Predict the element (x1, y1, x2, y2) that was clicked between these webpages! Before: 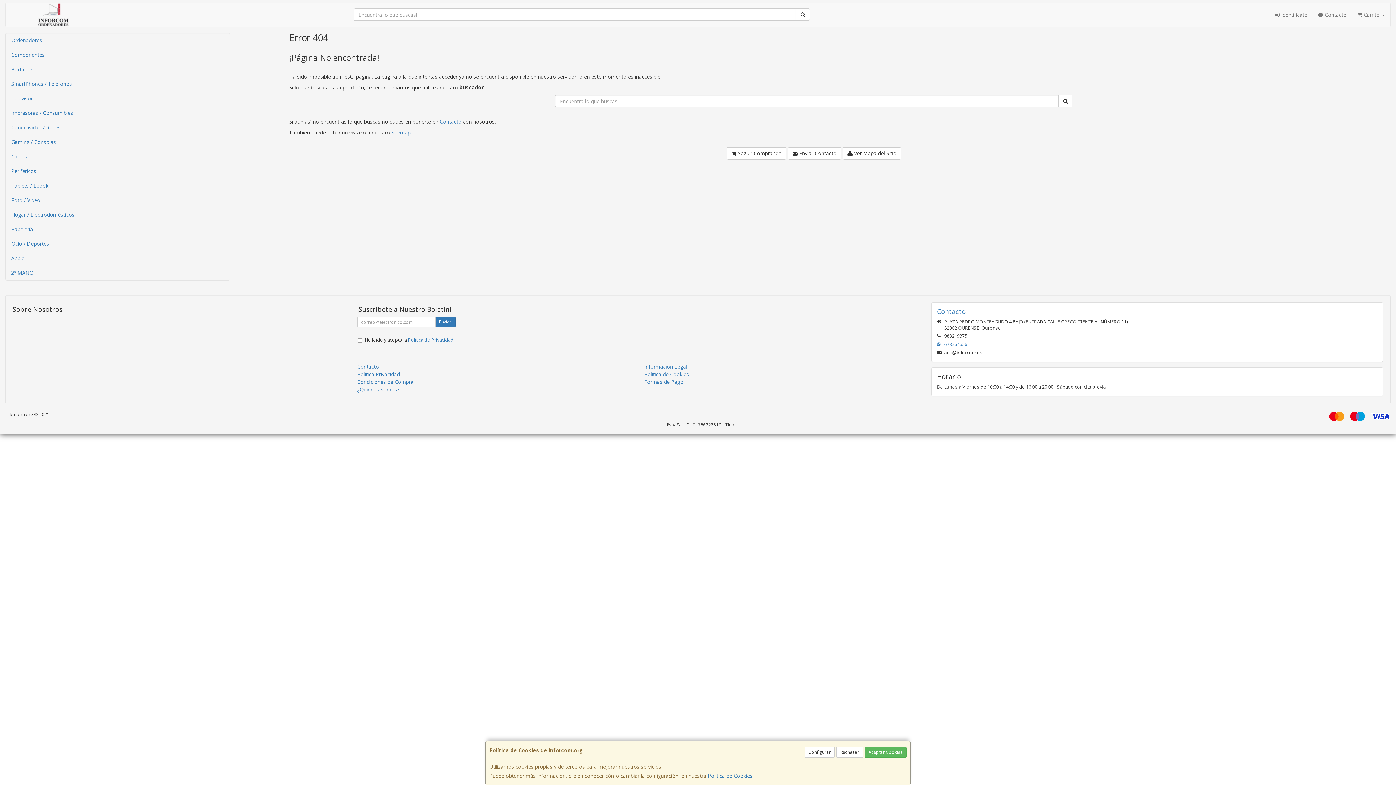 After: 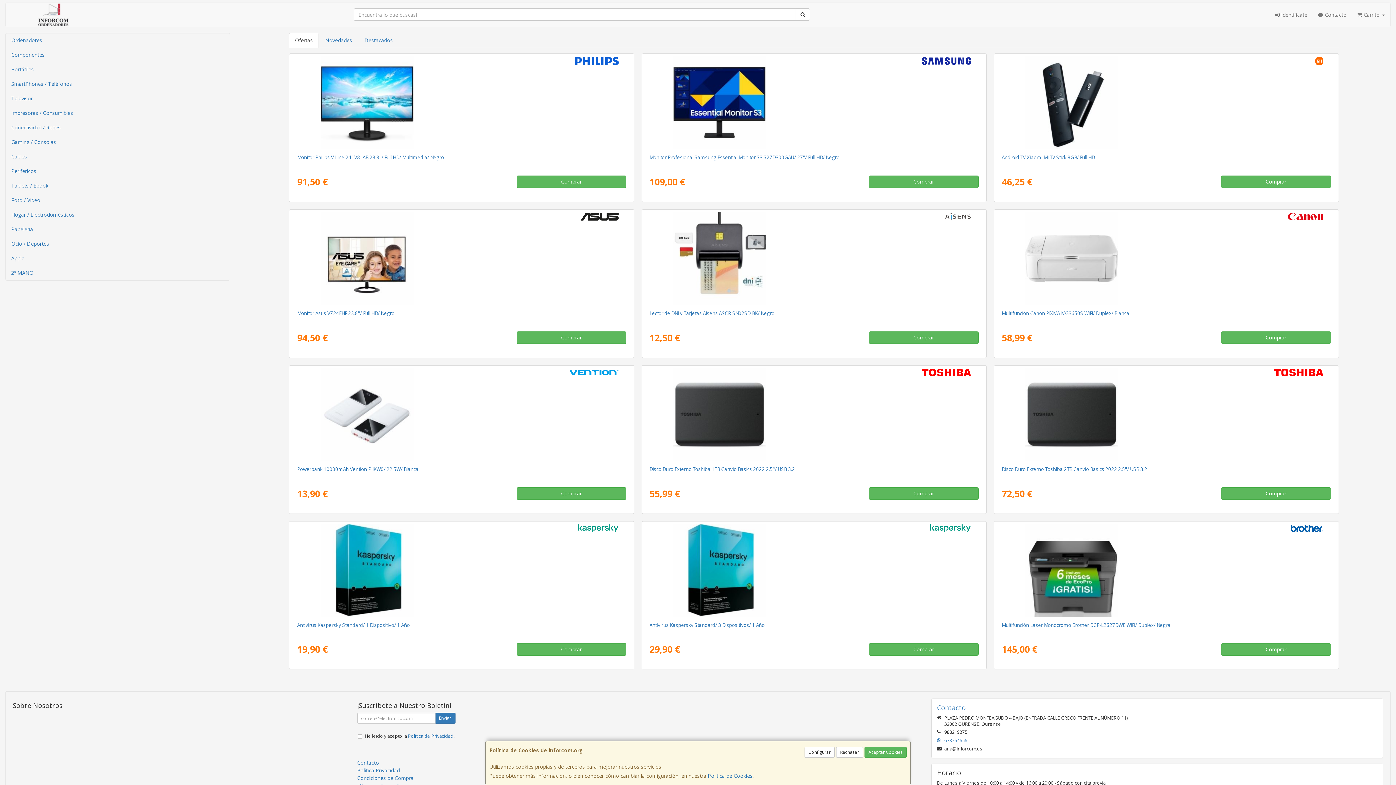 Action: label:  Seguir Comprando bbox: (726, 147, 786, 159)